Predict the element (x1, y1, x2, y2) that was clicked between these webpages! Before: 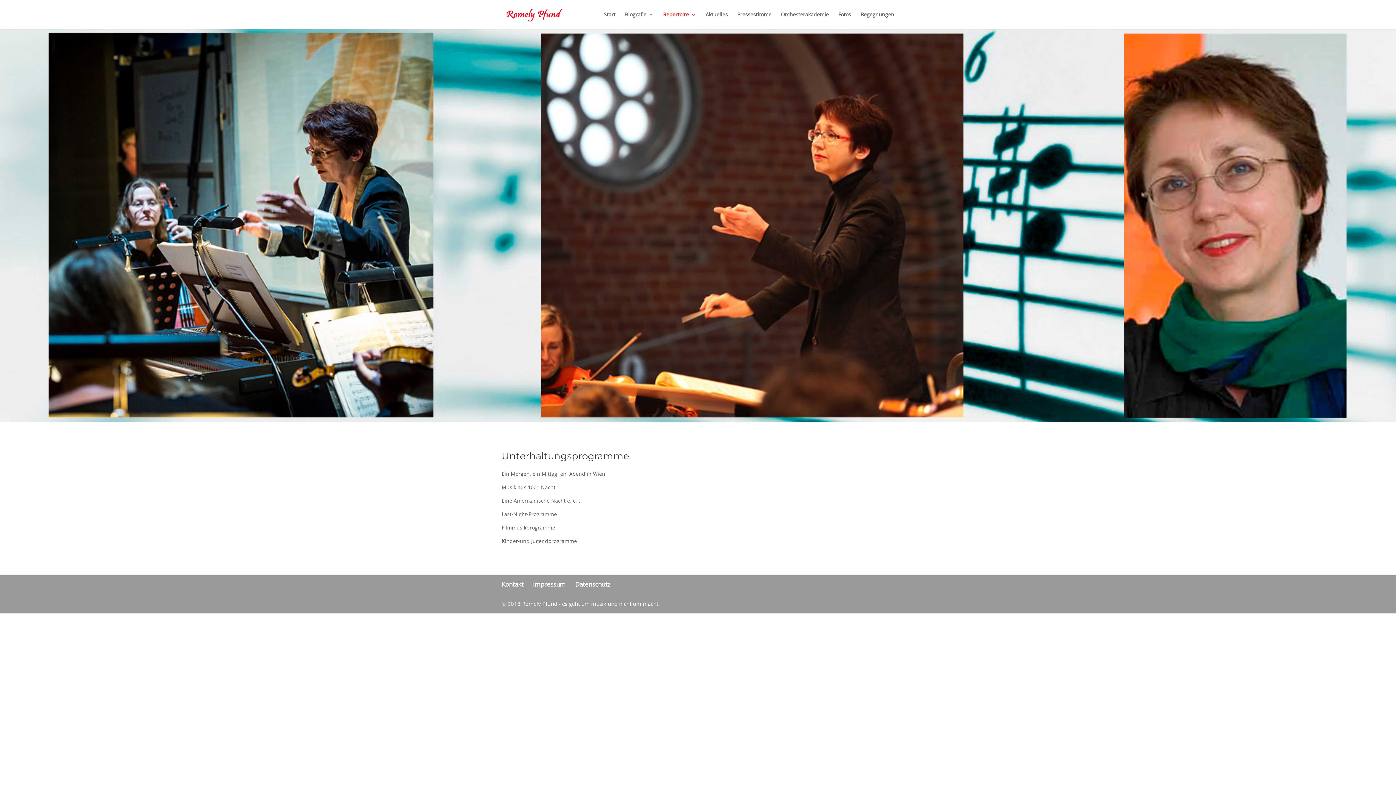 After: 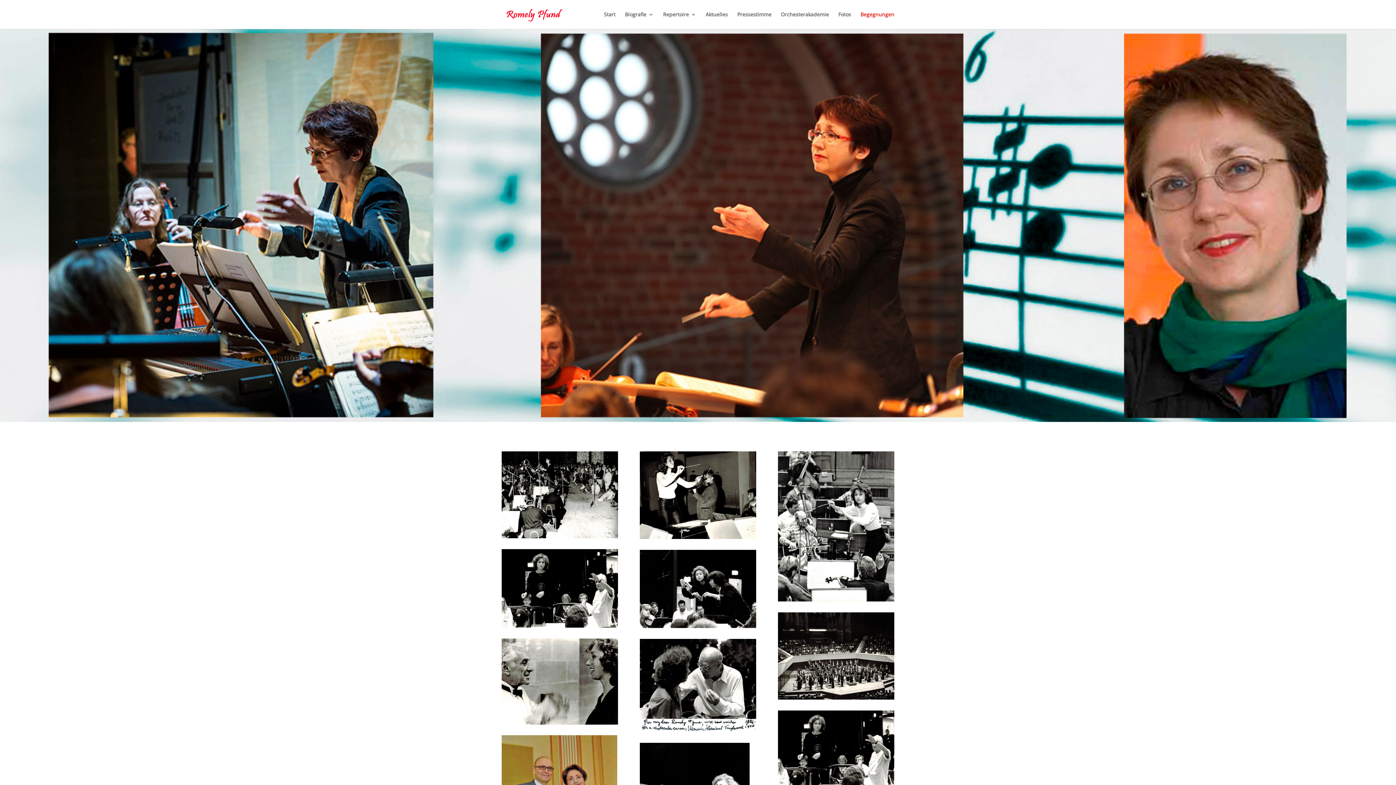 Action: label: Begegnungen bbox: (860, 12, 894, 29)